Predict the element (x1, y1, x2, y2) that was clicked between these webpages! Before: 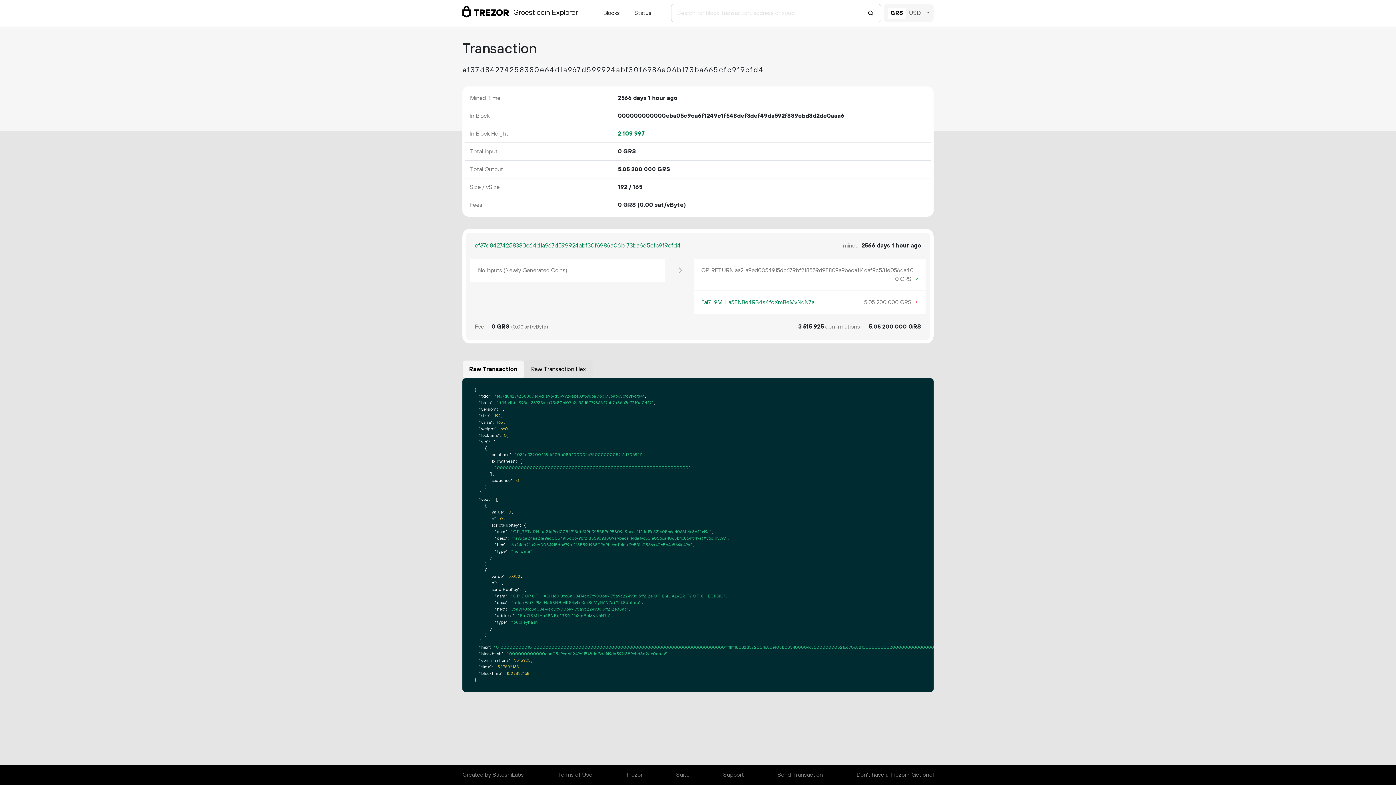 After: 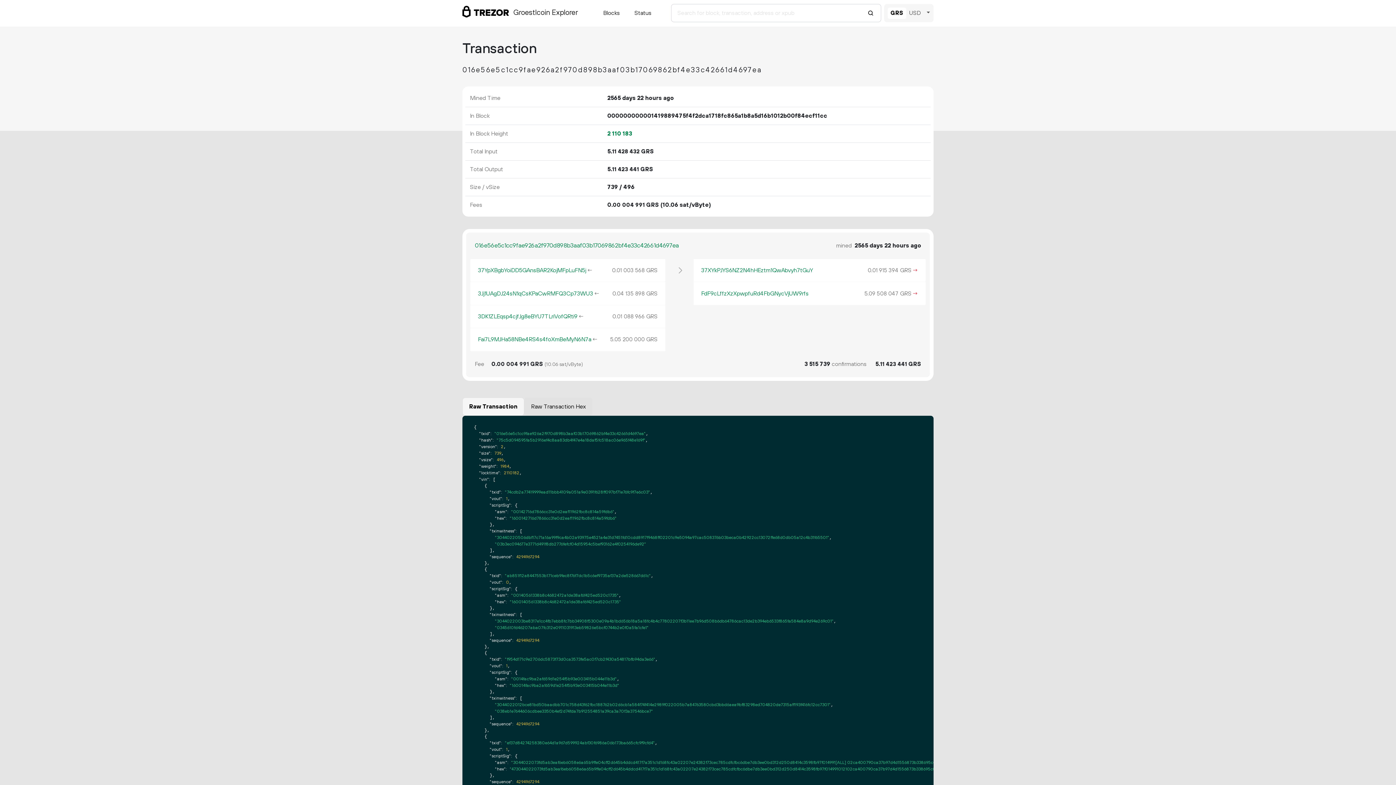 Action: label: → bbox: (911, 298, 918, 306)